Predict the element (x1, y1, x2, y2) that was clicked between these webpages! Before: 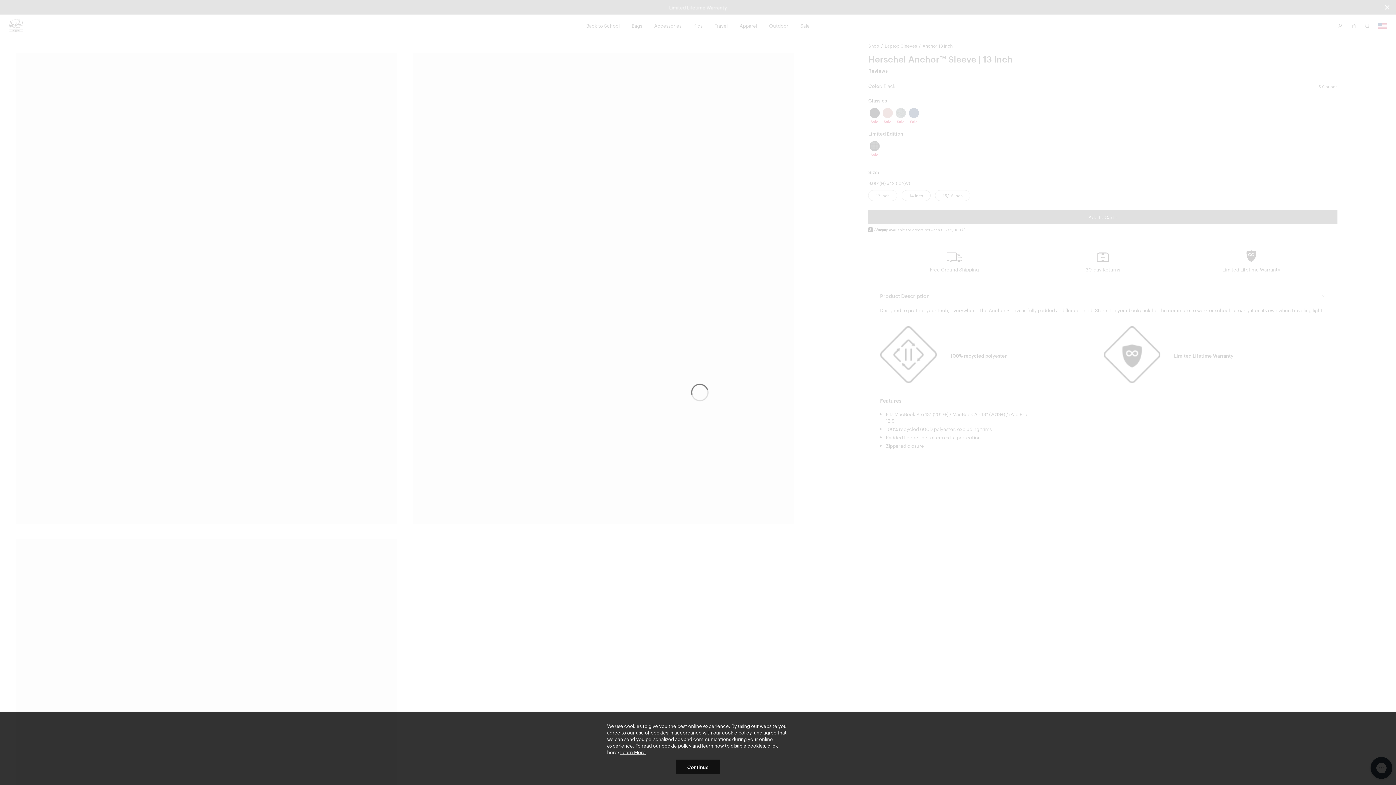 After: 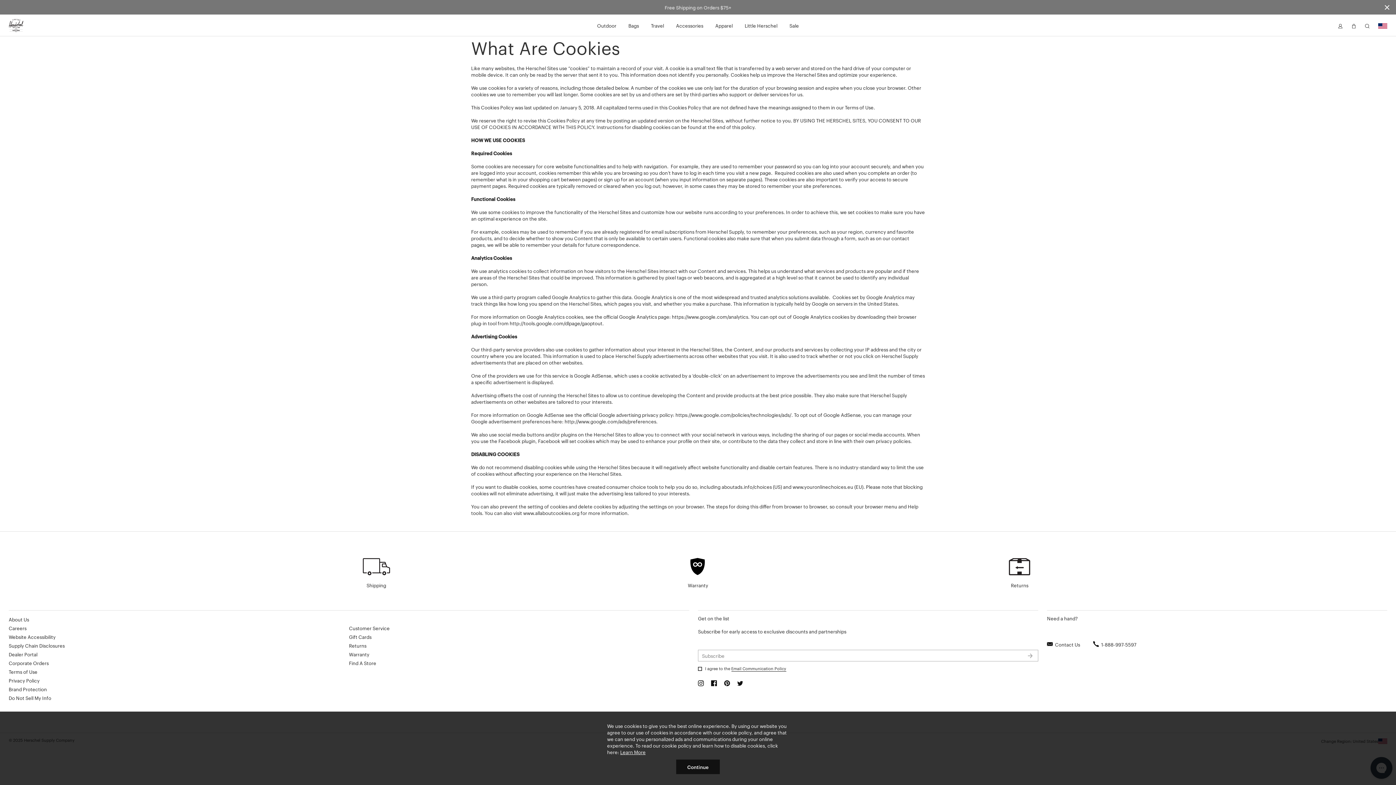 Action: label: Learn More bbox: (620, 749, 645, 755)